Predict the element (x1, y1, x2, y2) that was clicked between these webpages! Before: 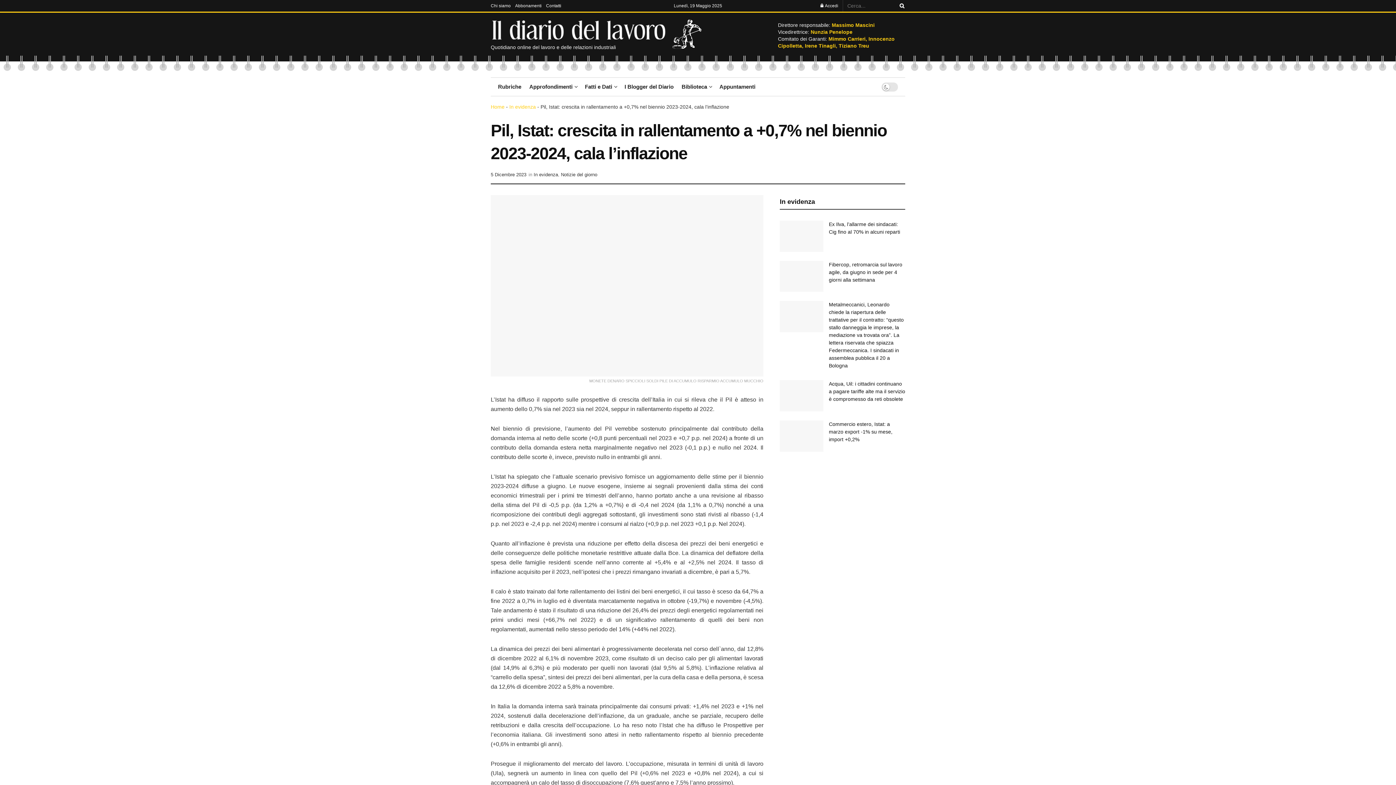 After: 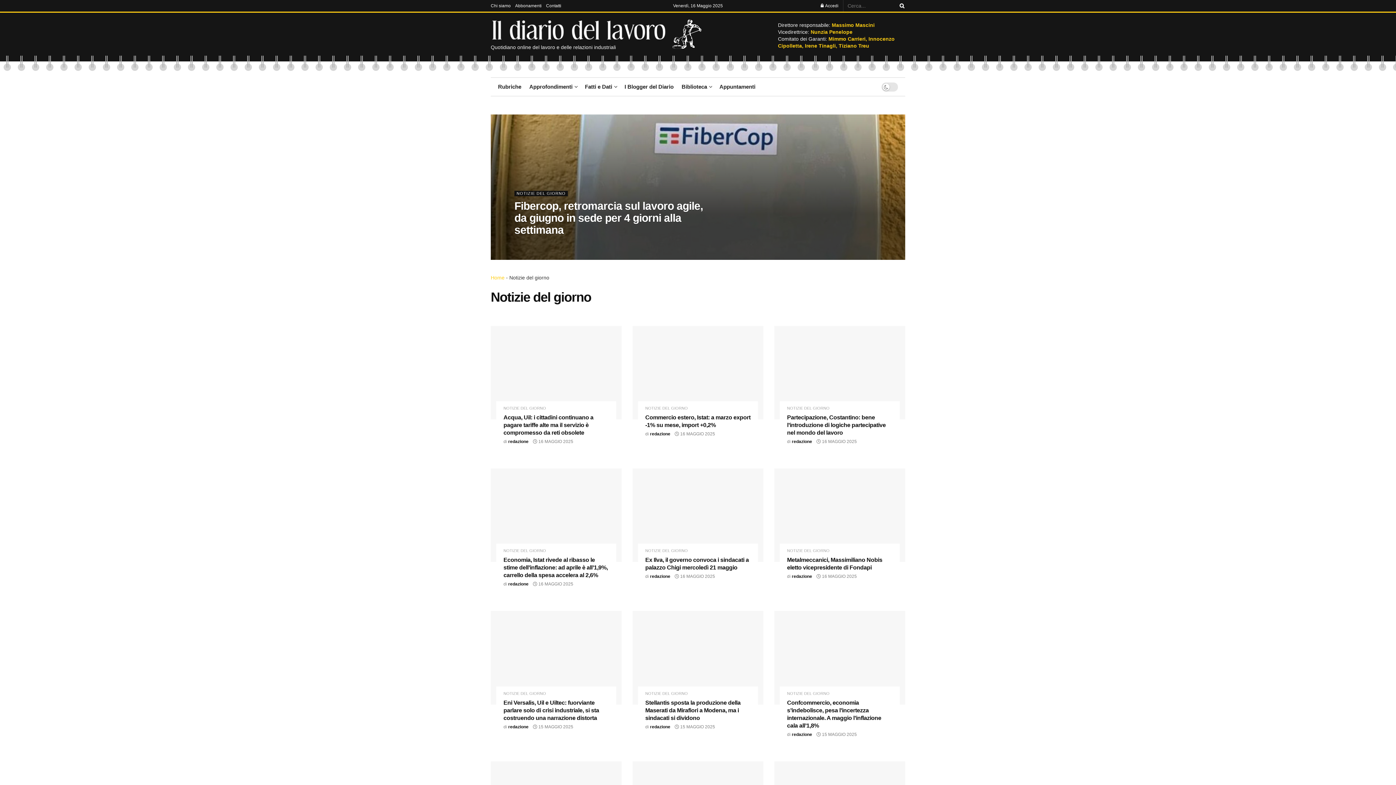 Action: bbox: (561, 171, 597, 177) label: Notizie del giorno